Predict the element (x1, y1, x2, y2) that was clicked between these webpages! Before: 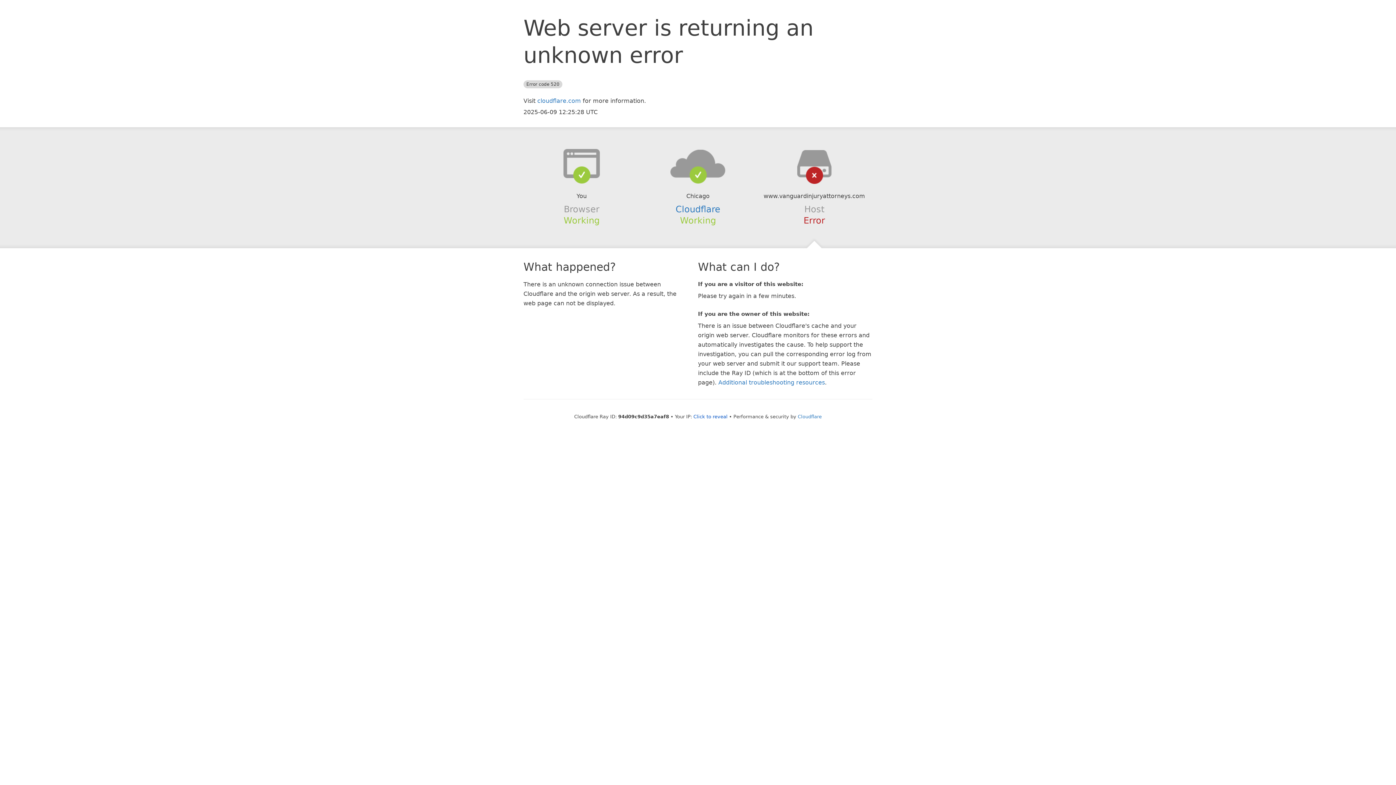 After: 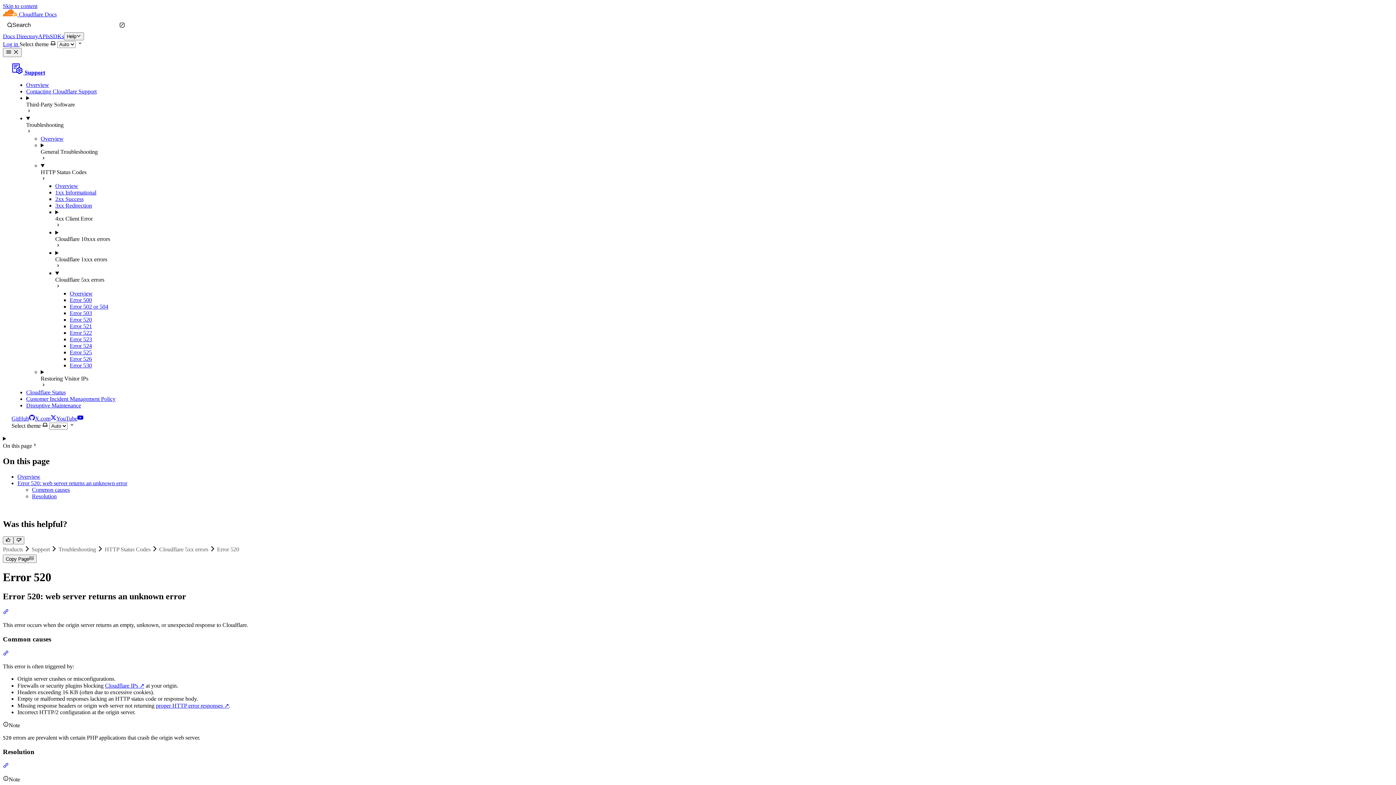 Action: label: Additional troubleshooting resources bbox: (718, 379, 825, 386)